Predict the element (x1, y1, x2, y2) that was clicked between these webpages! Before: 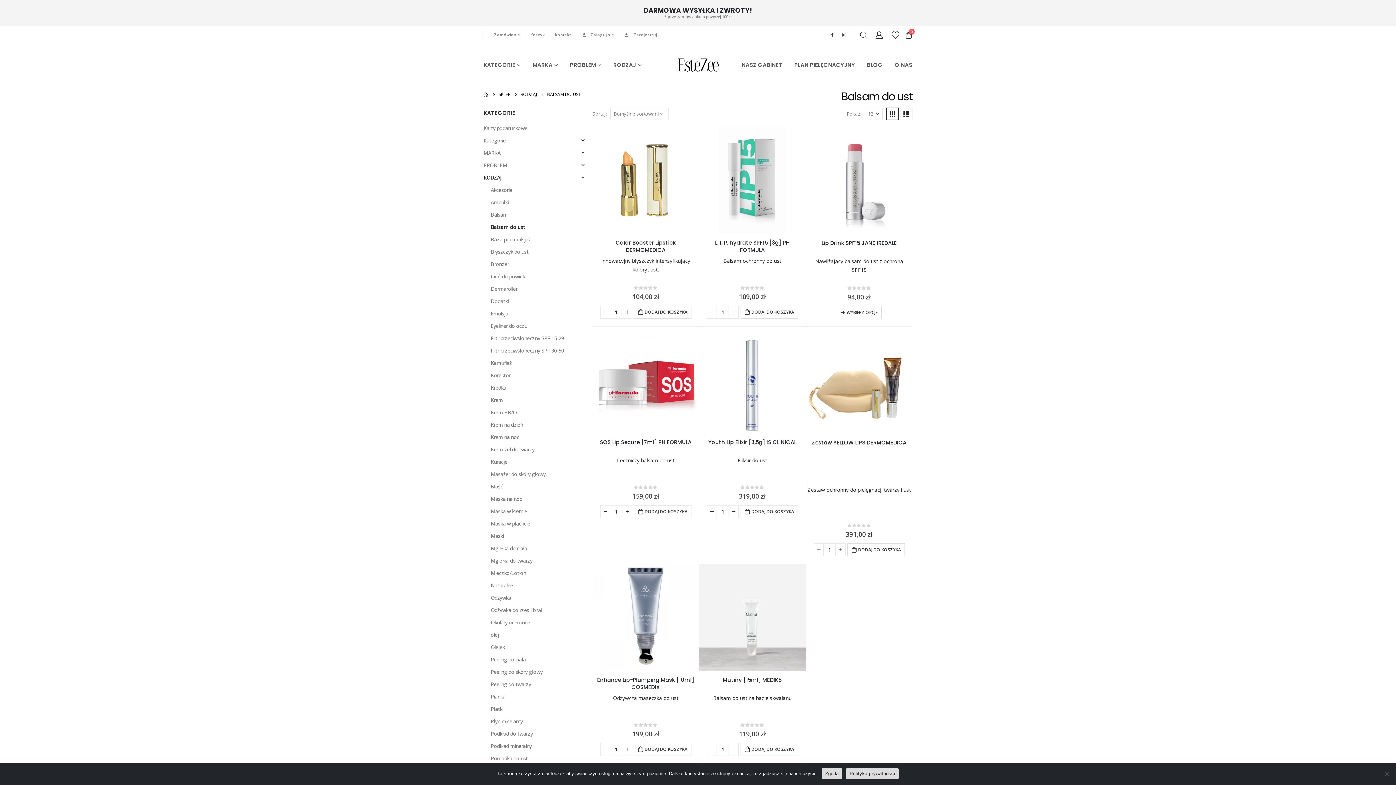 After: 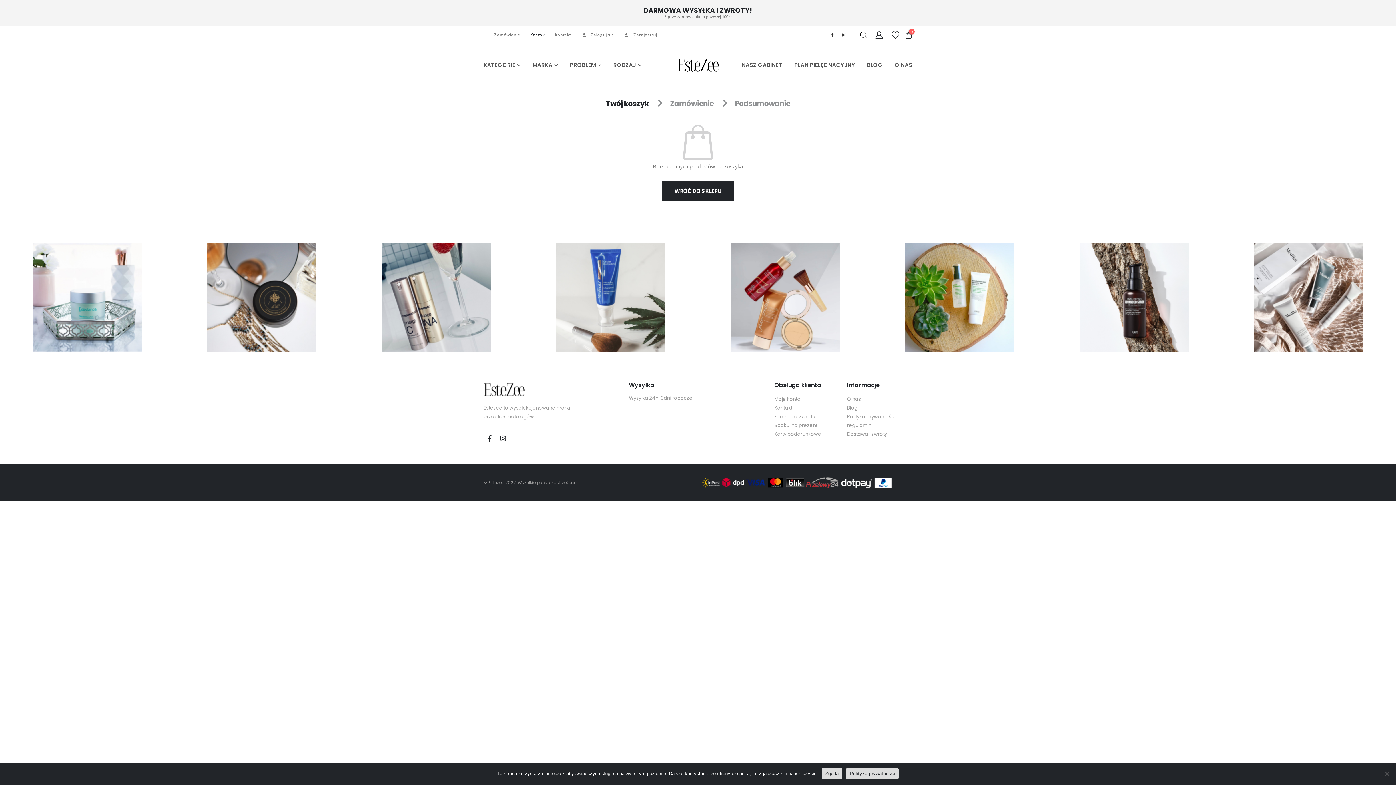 Action: bbox: (489, 27, 525, 41) label: Zamówienie